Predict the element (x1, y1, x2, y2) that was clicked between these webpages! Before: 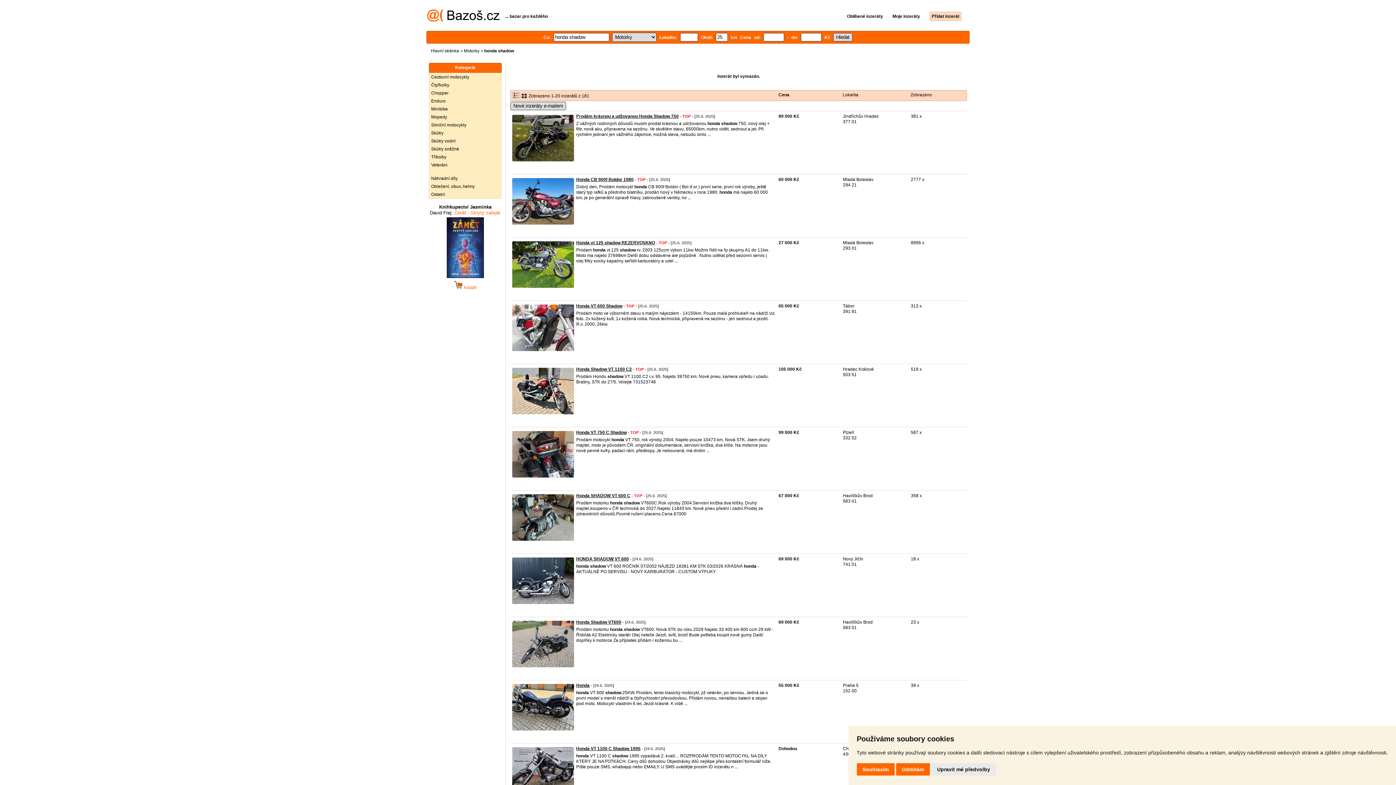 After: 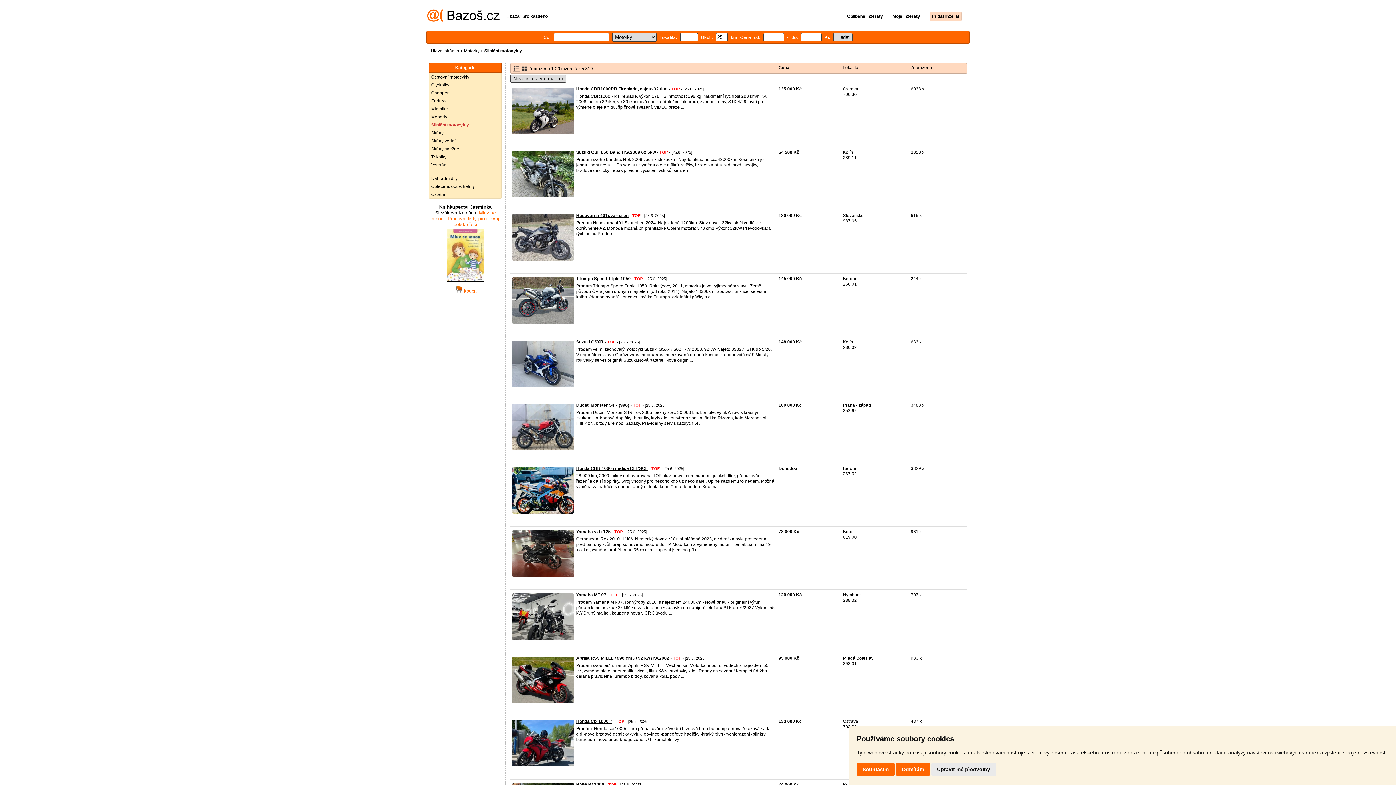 Action: label: Silniční motocykly bbox: (429, 121, 501, 129)